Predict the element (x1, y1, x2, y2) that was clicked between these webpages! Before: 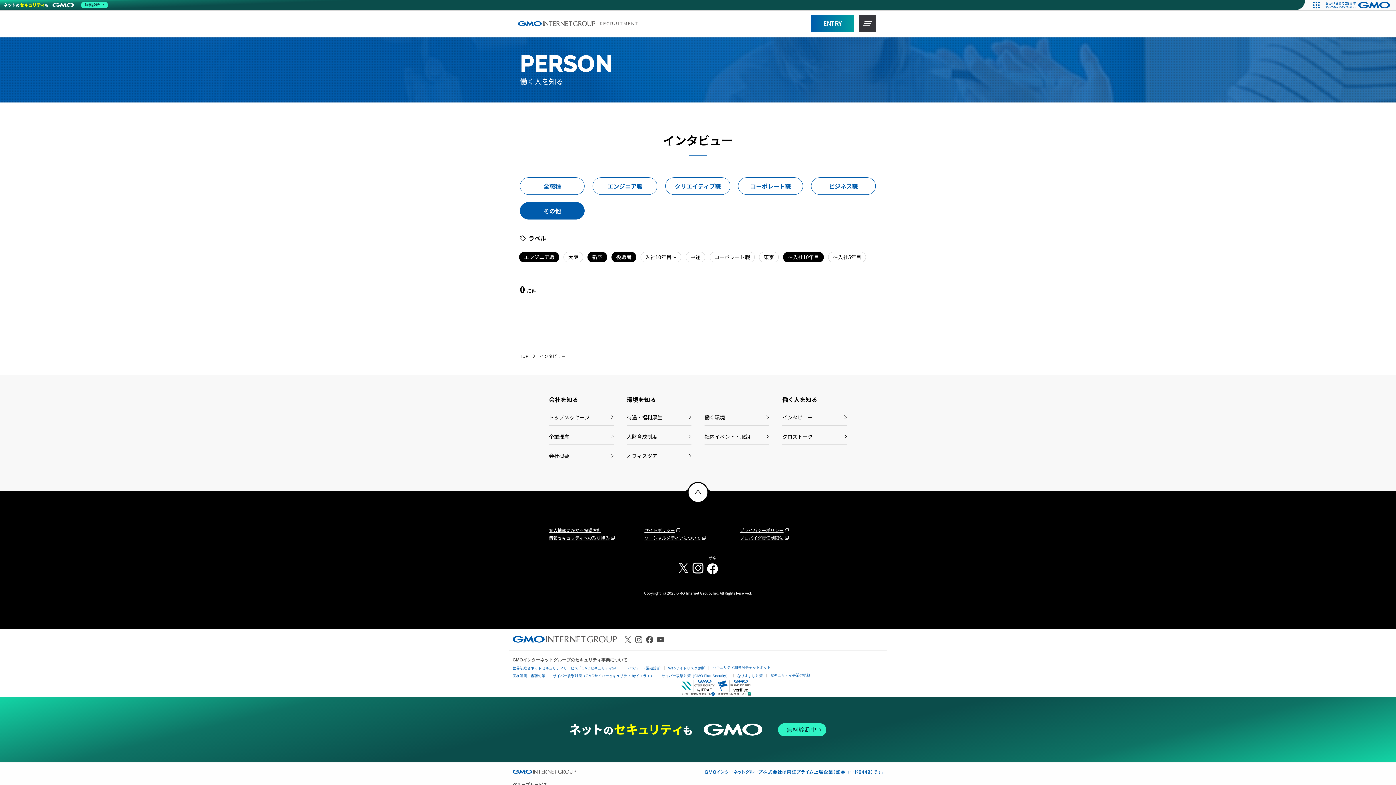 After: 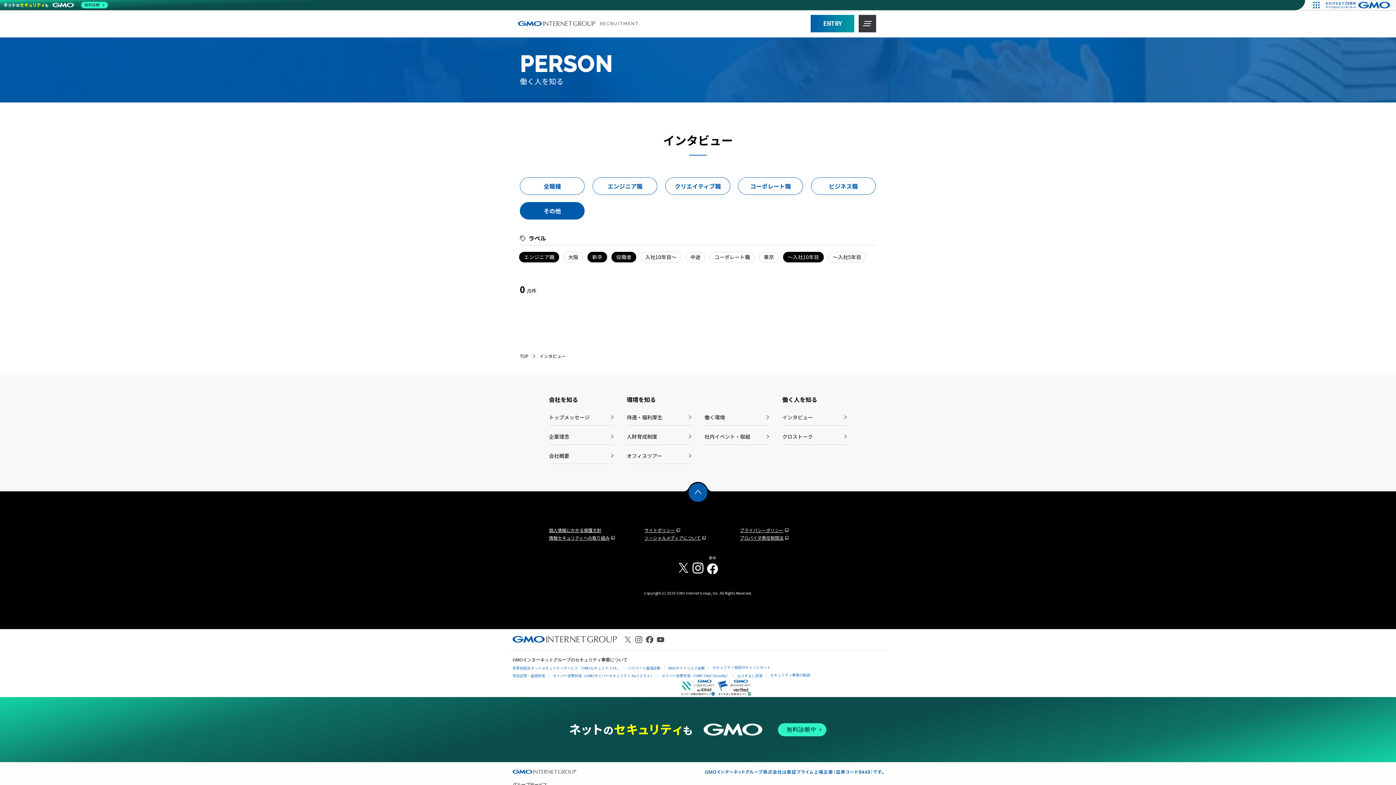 Action: label: トップへと戻る bbox: (688, 483, 707, 502)